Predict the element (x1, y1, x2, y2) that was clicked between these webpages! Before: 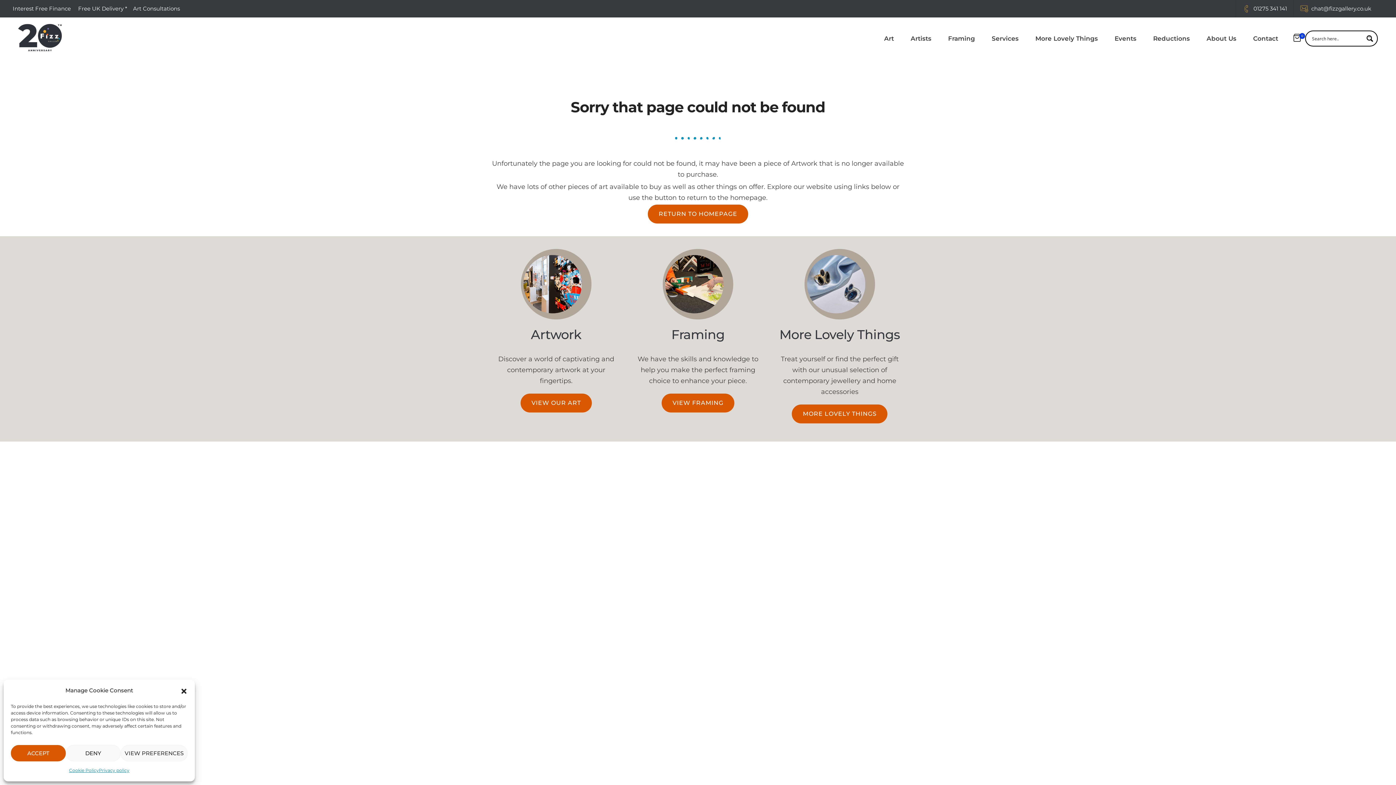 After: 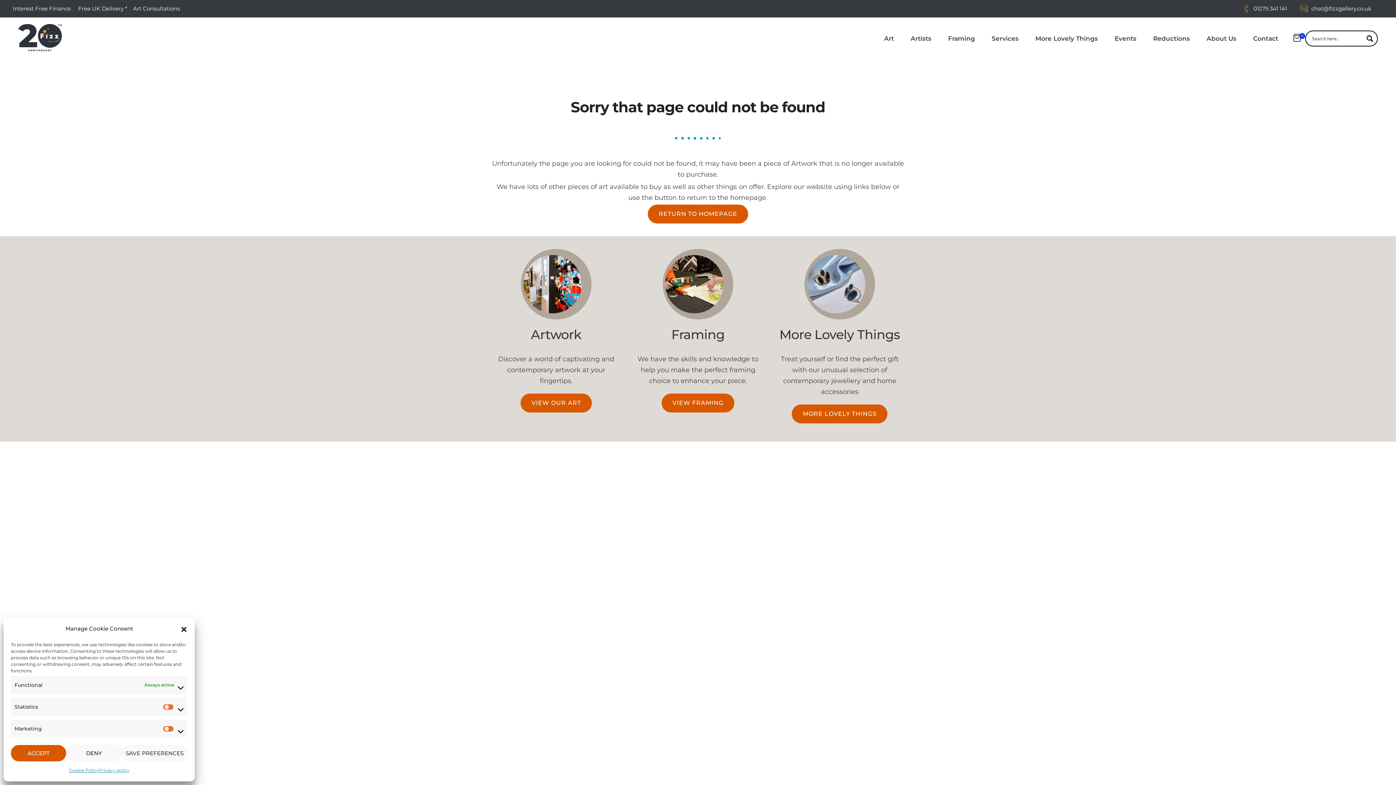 Action: label: VIEW PREFERENCES bbox: (120, 745, 187, 761)